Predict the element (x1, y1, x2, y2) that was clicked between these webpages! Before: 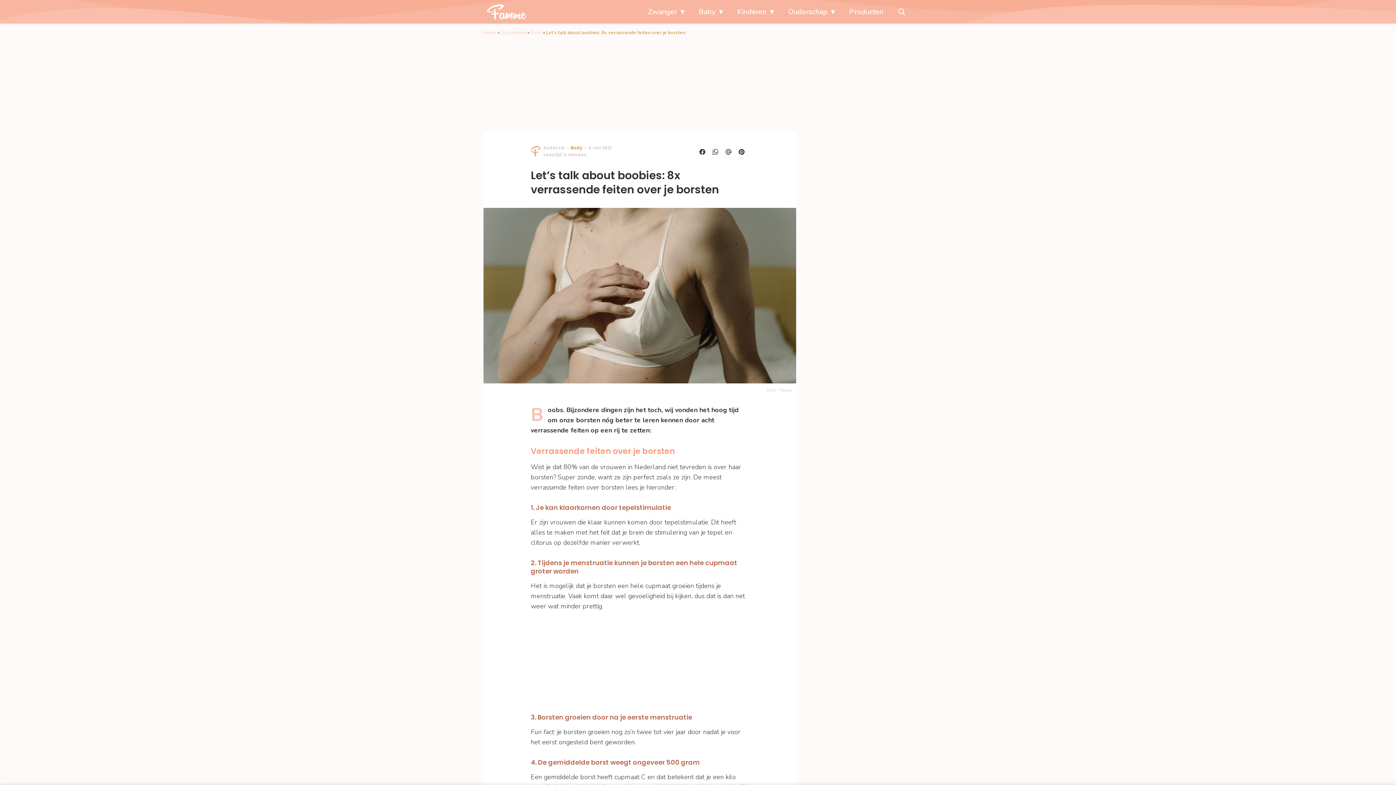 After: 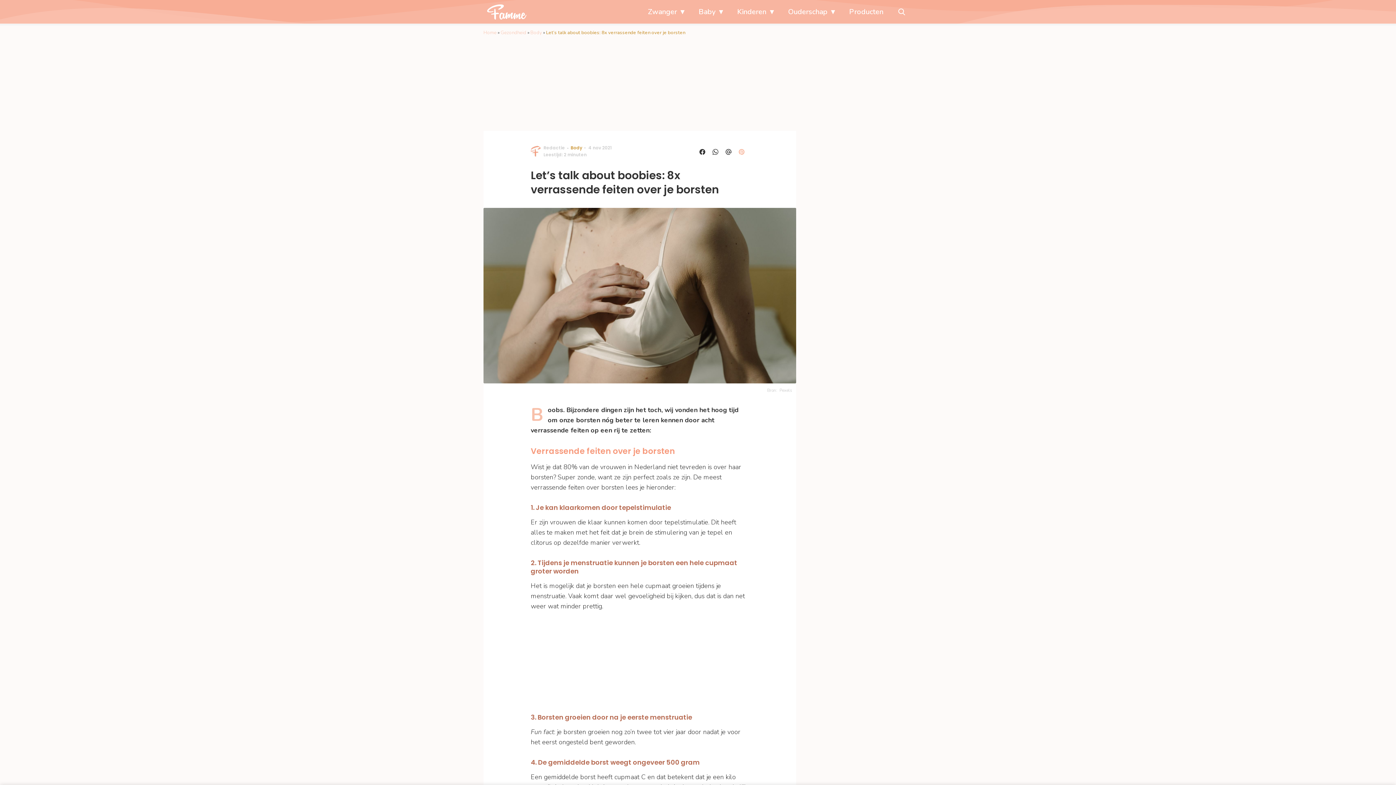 Action: bbox: (736, 146, 749, 157)